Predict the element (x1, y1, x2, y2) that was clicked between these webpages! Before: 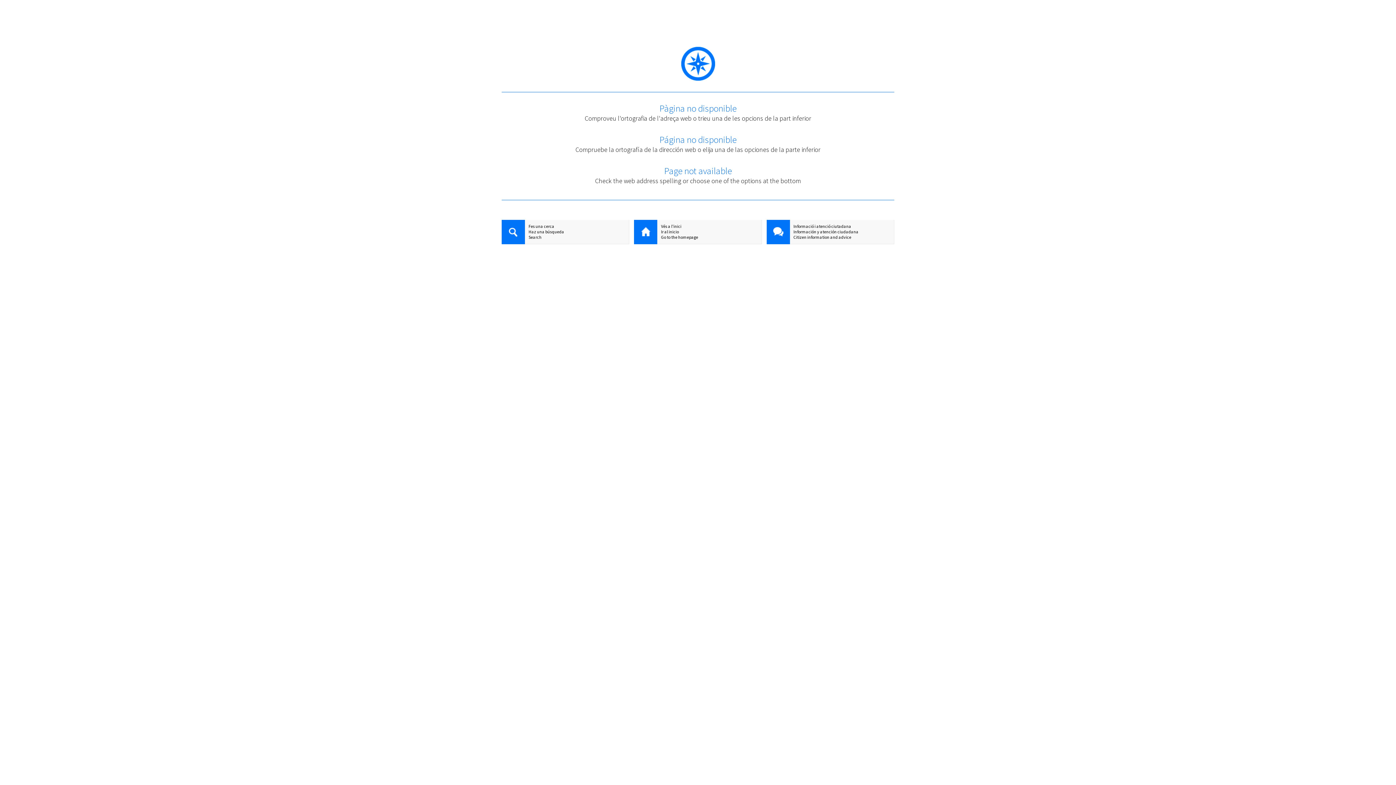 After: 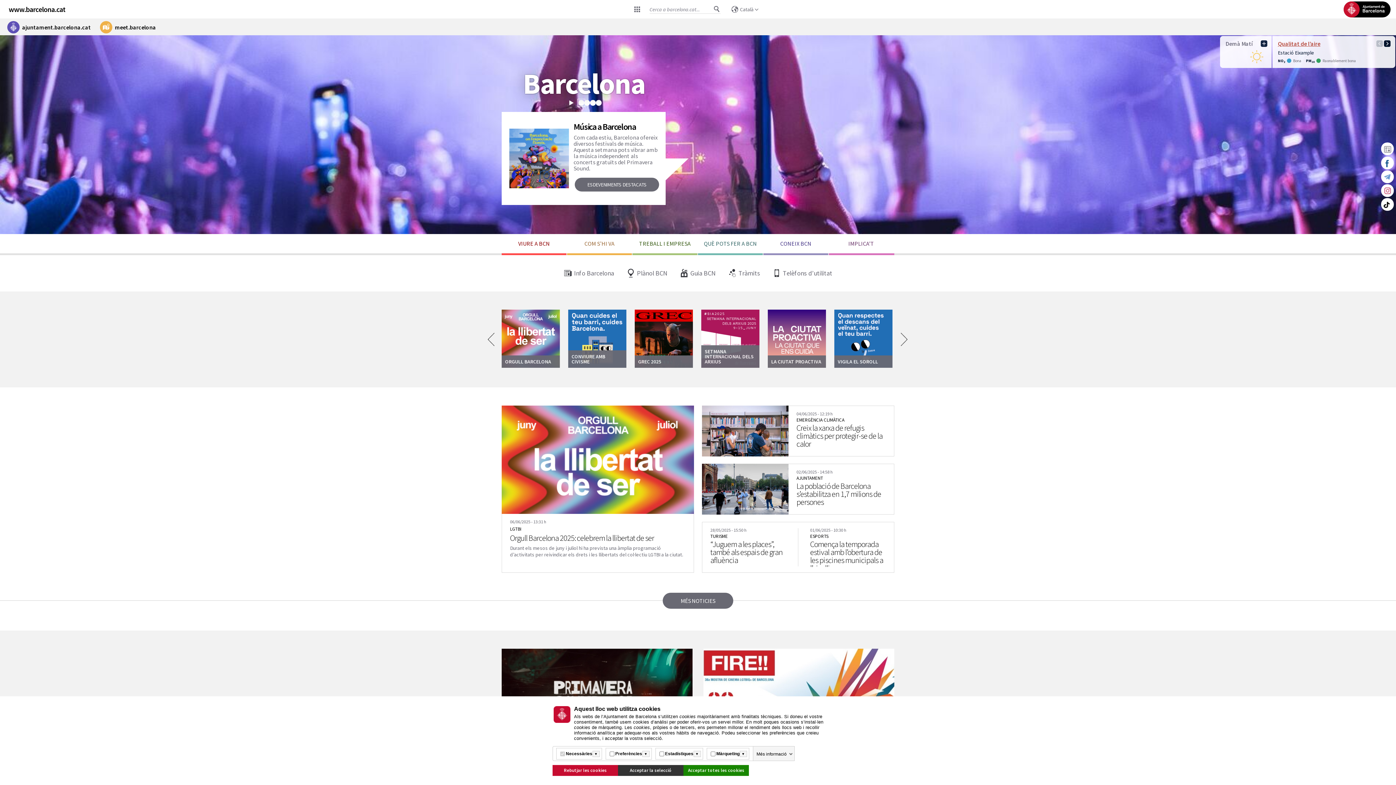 Action: bbox: (634, 223, 761, 229) label: Vés a l'inici